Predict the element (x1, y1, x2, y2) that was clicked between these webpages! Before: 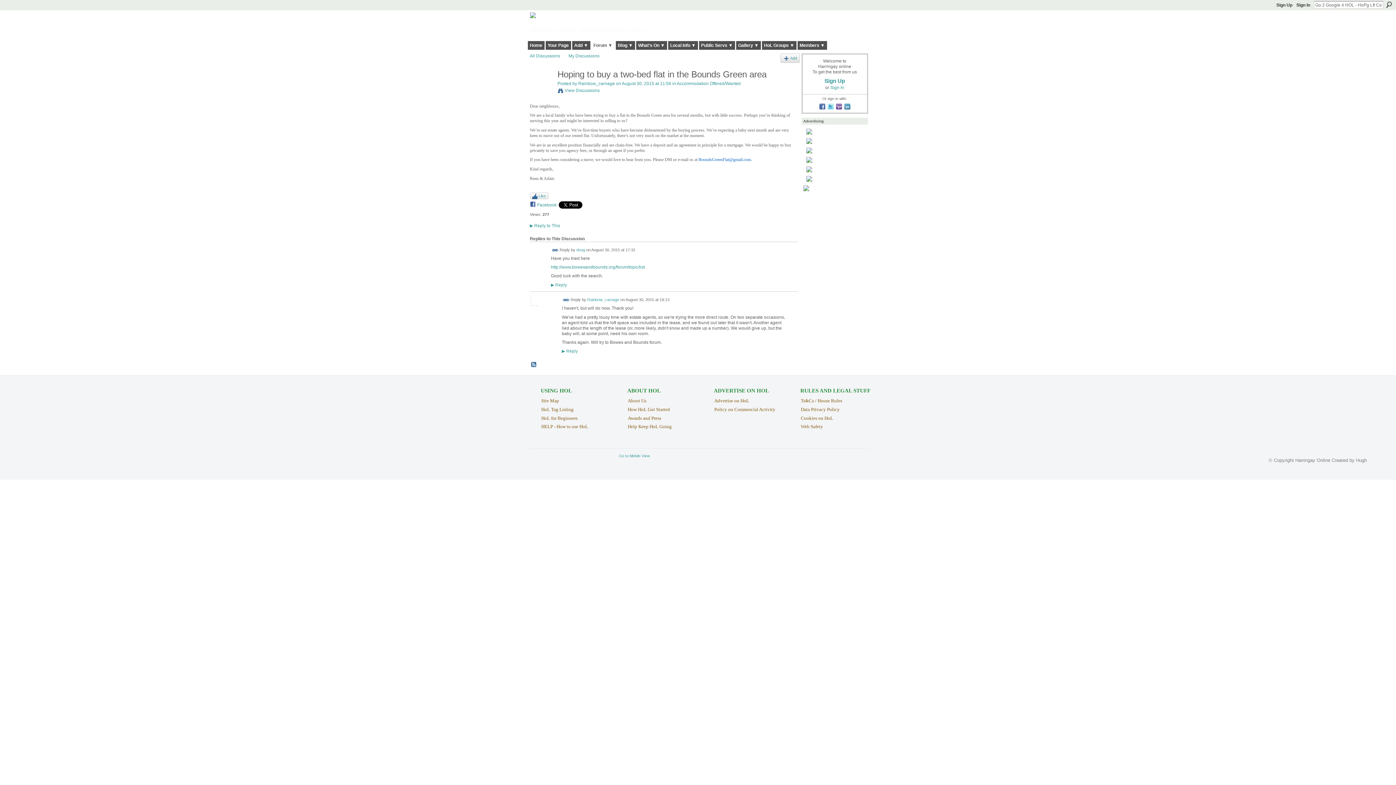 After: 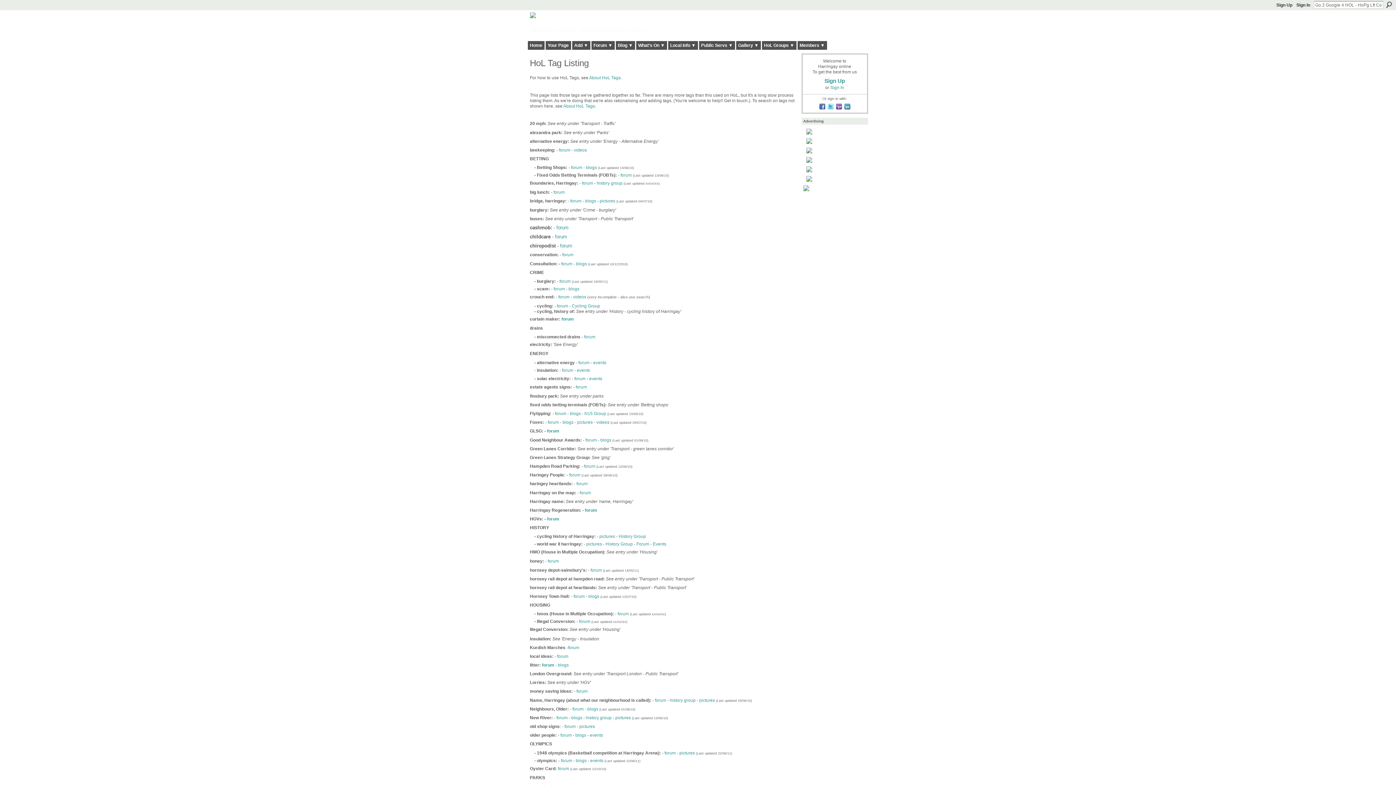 Action: label: HoL Tag Listing bbox: (541, 406, 573, 412)